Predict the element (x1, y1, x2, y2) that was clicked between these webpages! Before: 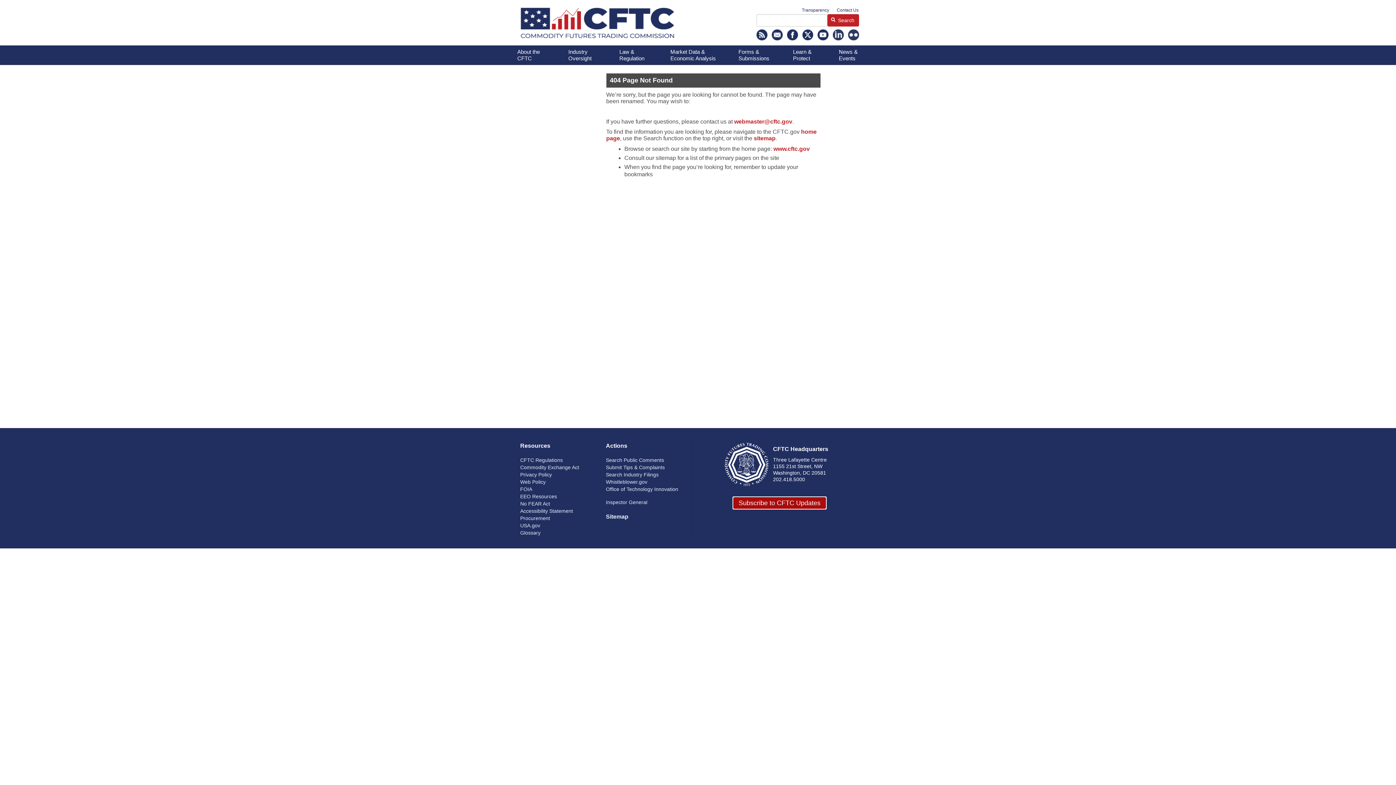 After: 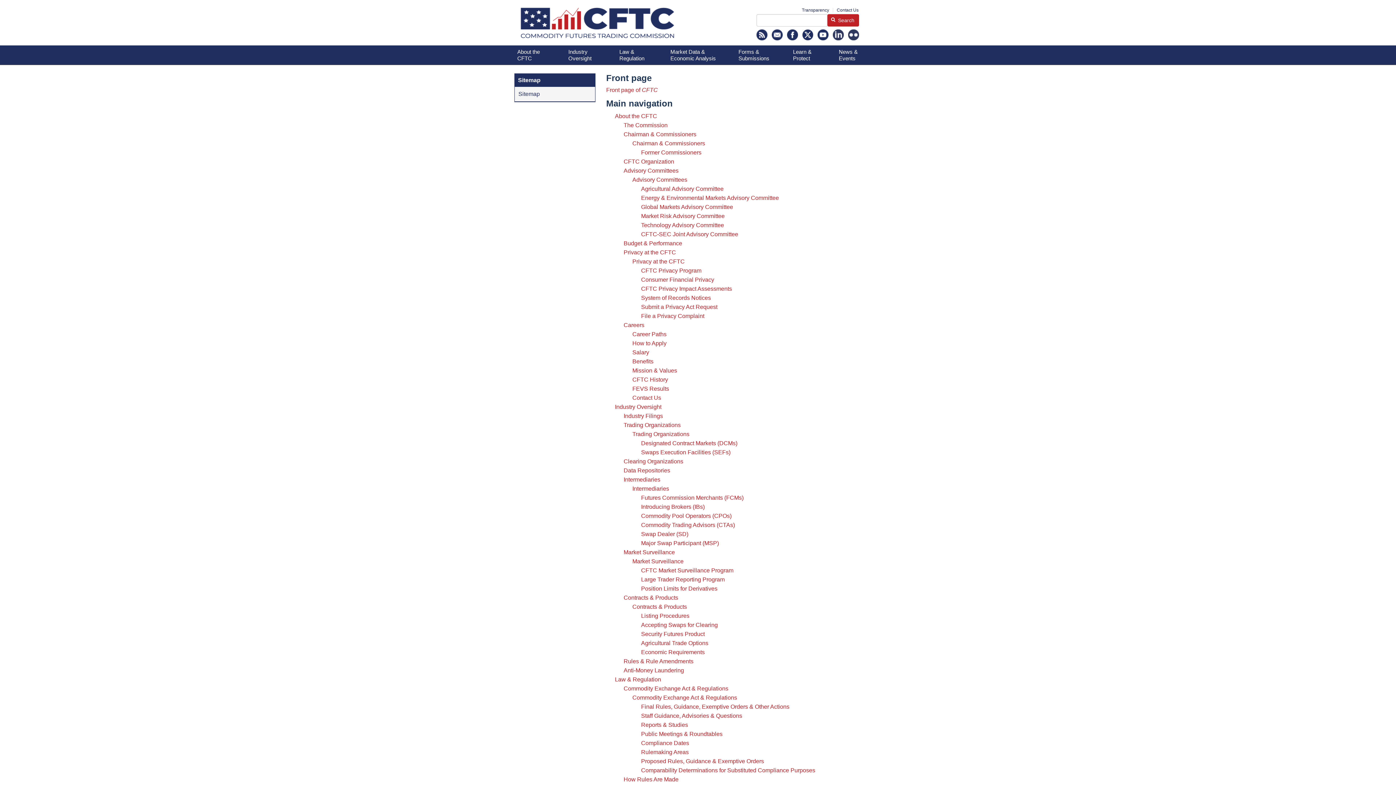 Action: label: sitemap bbox: (754, 135, 775, 141)